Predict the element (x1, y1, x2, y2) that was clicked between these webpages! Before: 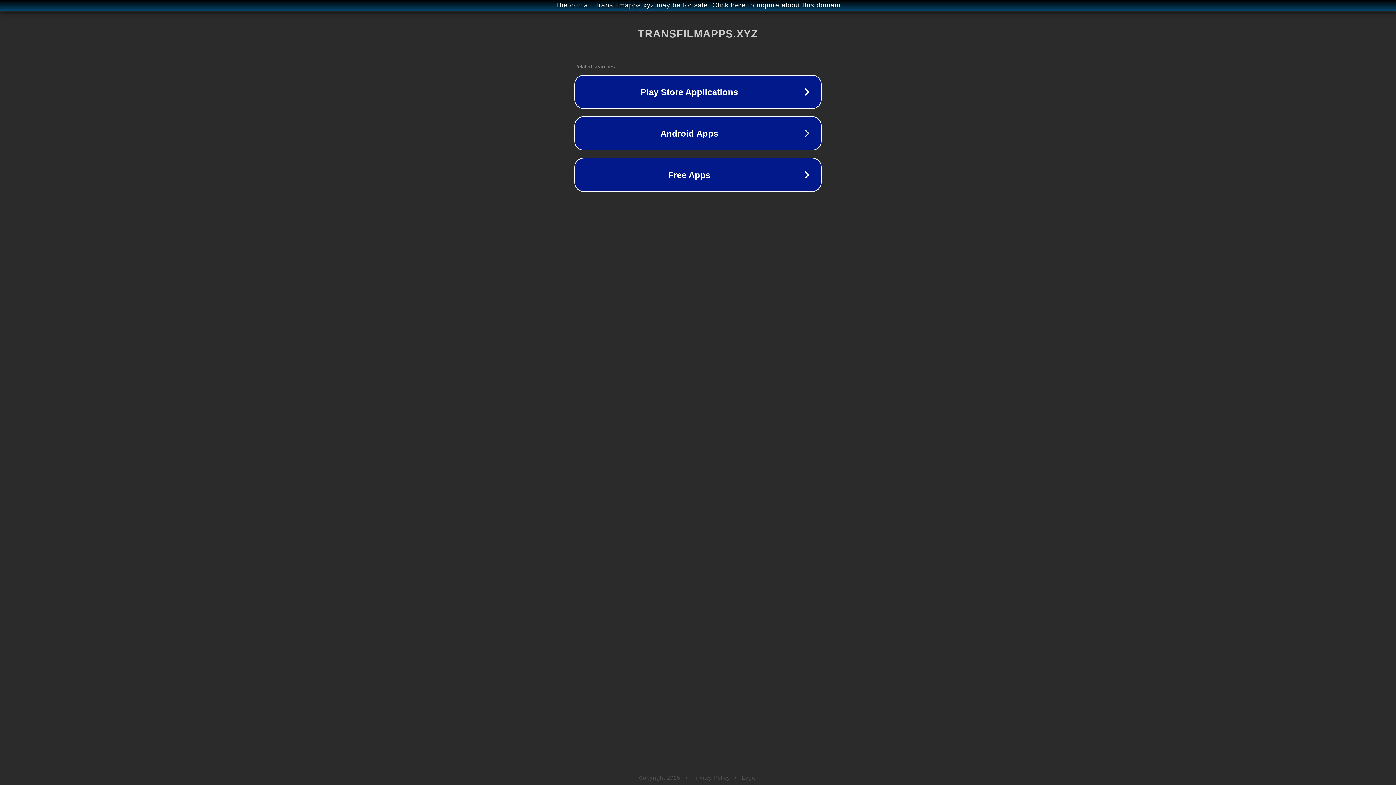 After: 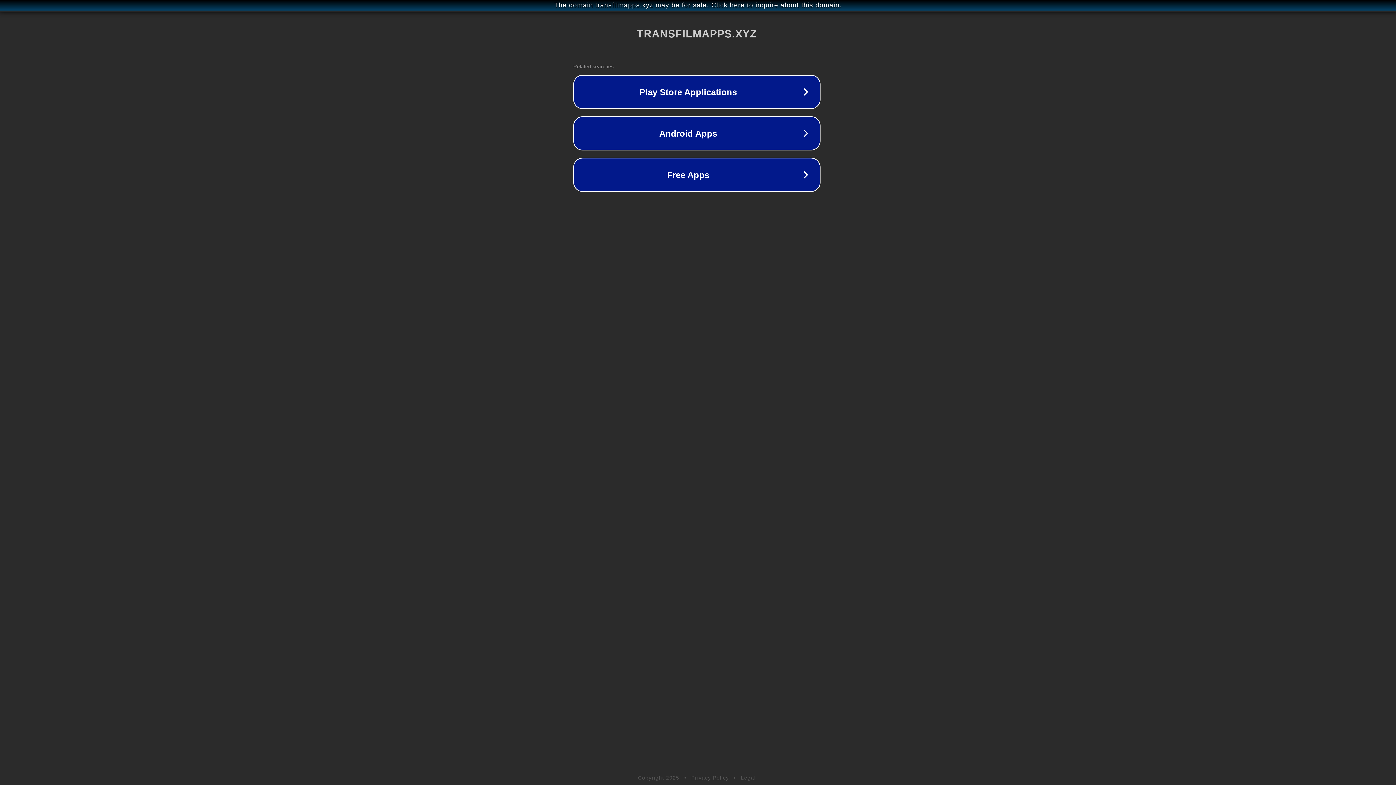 Action: bbox: (1, 1, 1397, 9) label: The domain transfilmapps.xyz may be for sale. Click here to inquire about this domain.